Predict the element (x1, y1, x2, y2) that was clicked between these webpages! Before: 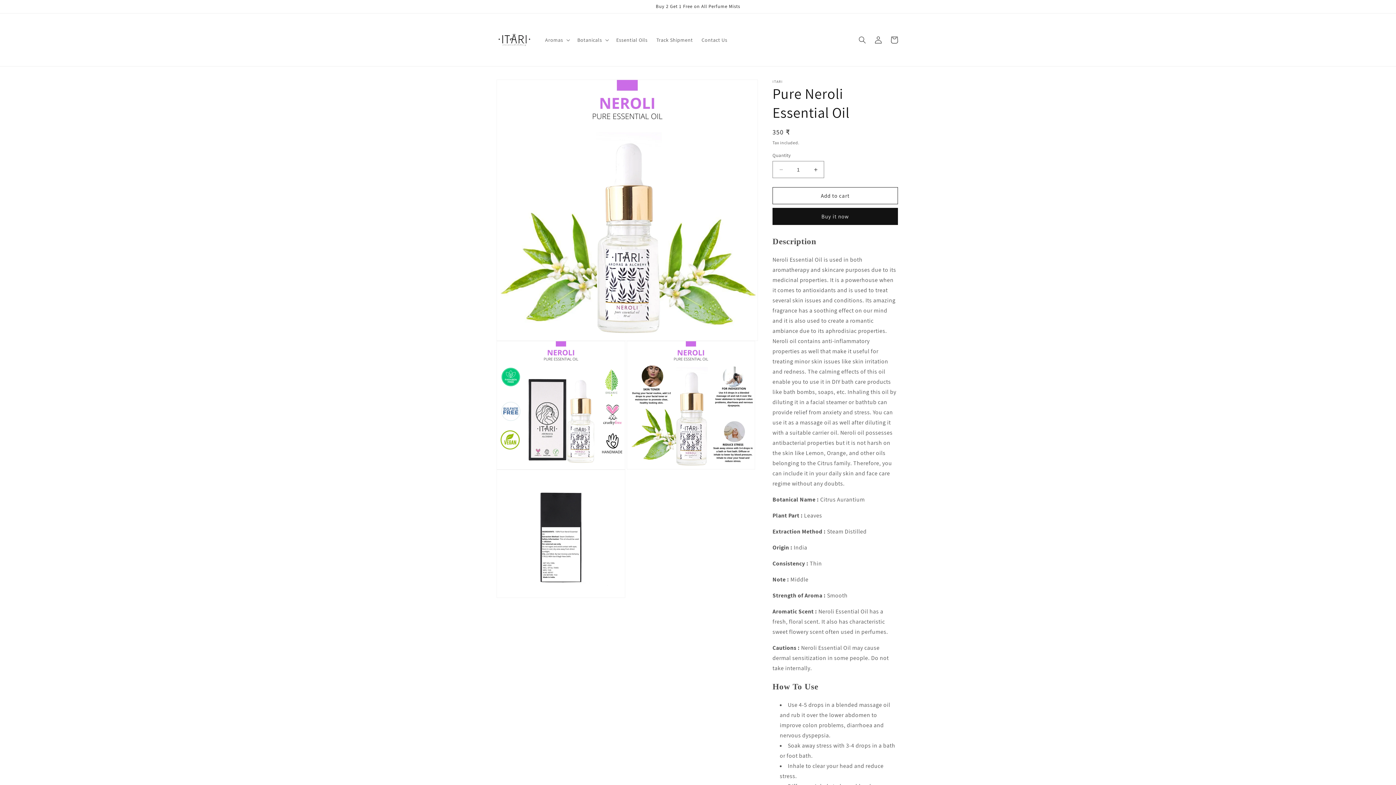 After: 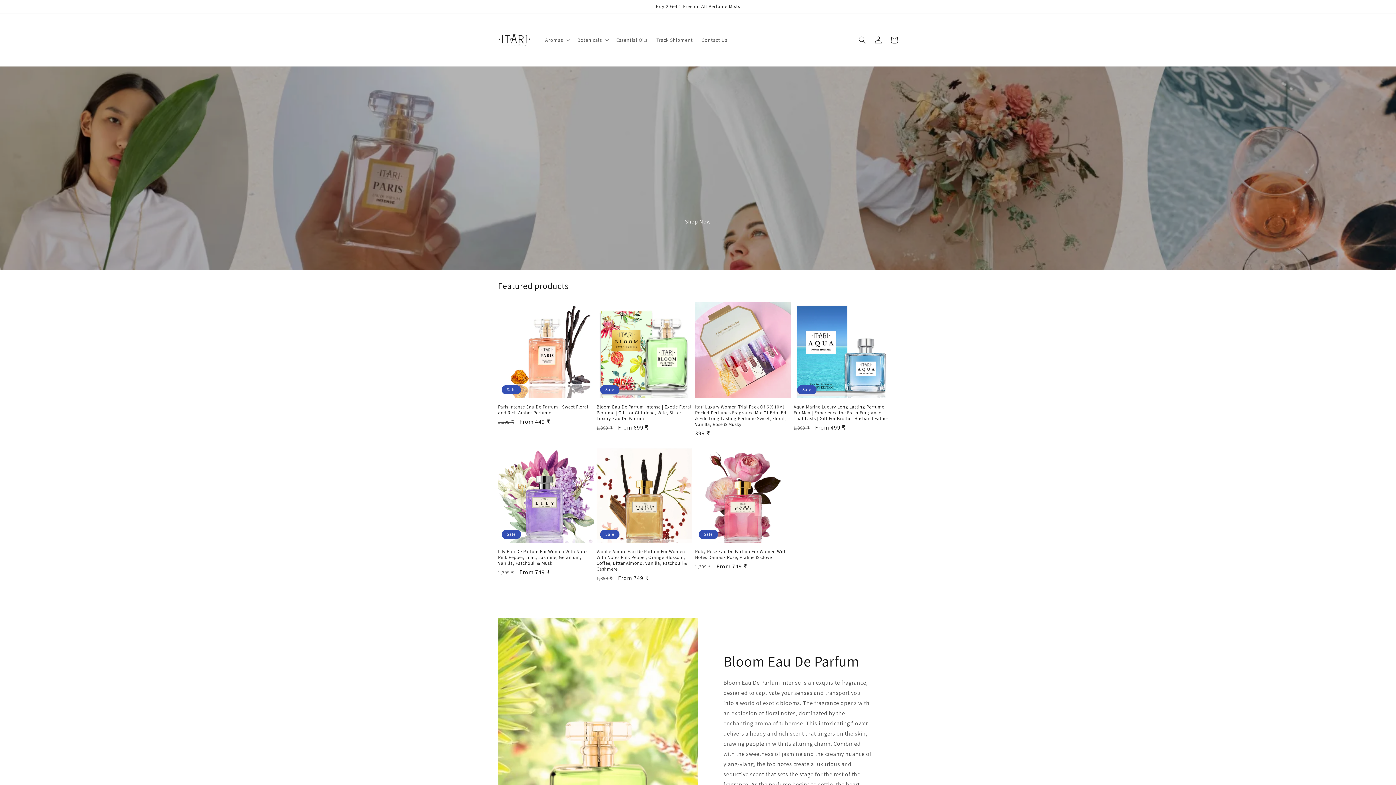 Action: bbox: (495, 20, 533, 58)